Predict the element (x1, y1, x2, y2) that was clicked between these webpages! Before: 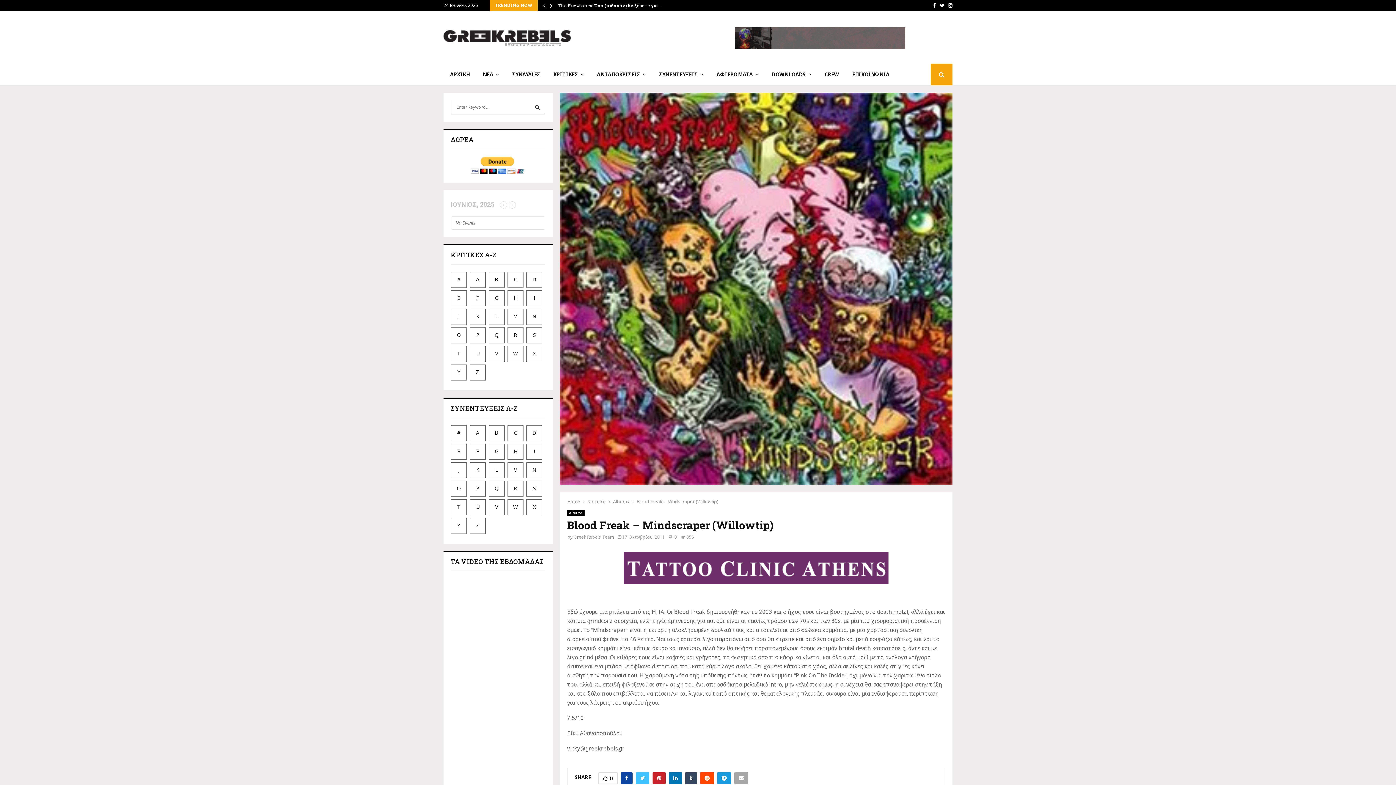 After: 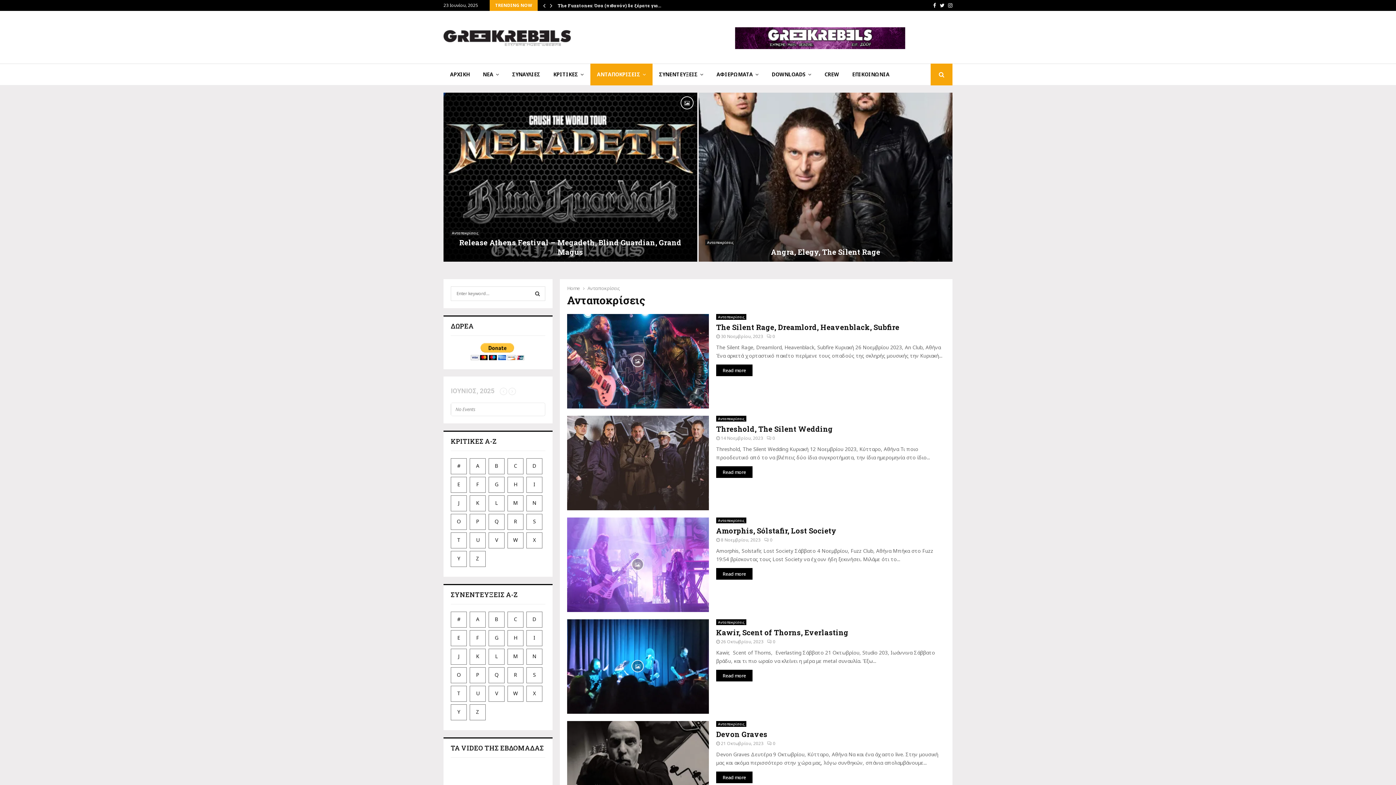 Action: label: ΑΝΤΑΠΟΚΡΙΣΕΙΣ bbox: (590, 63, 652, 85)